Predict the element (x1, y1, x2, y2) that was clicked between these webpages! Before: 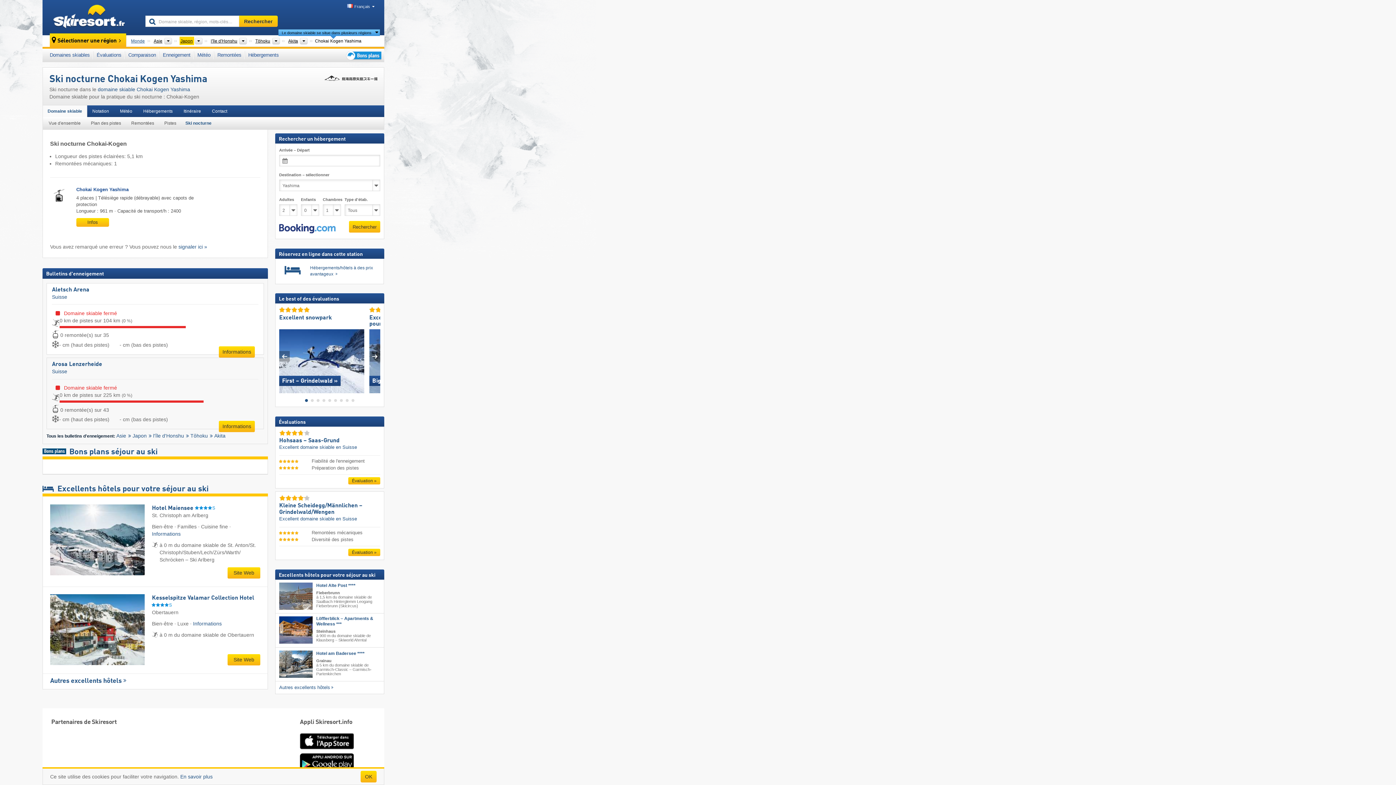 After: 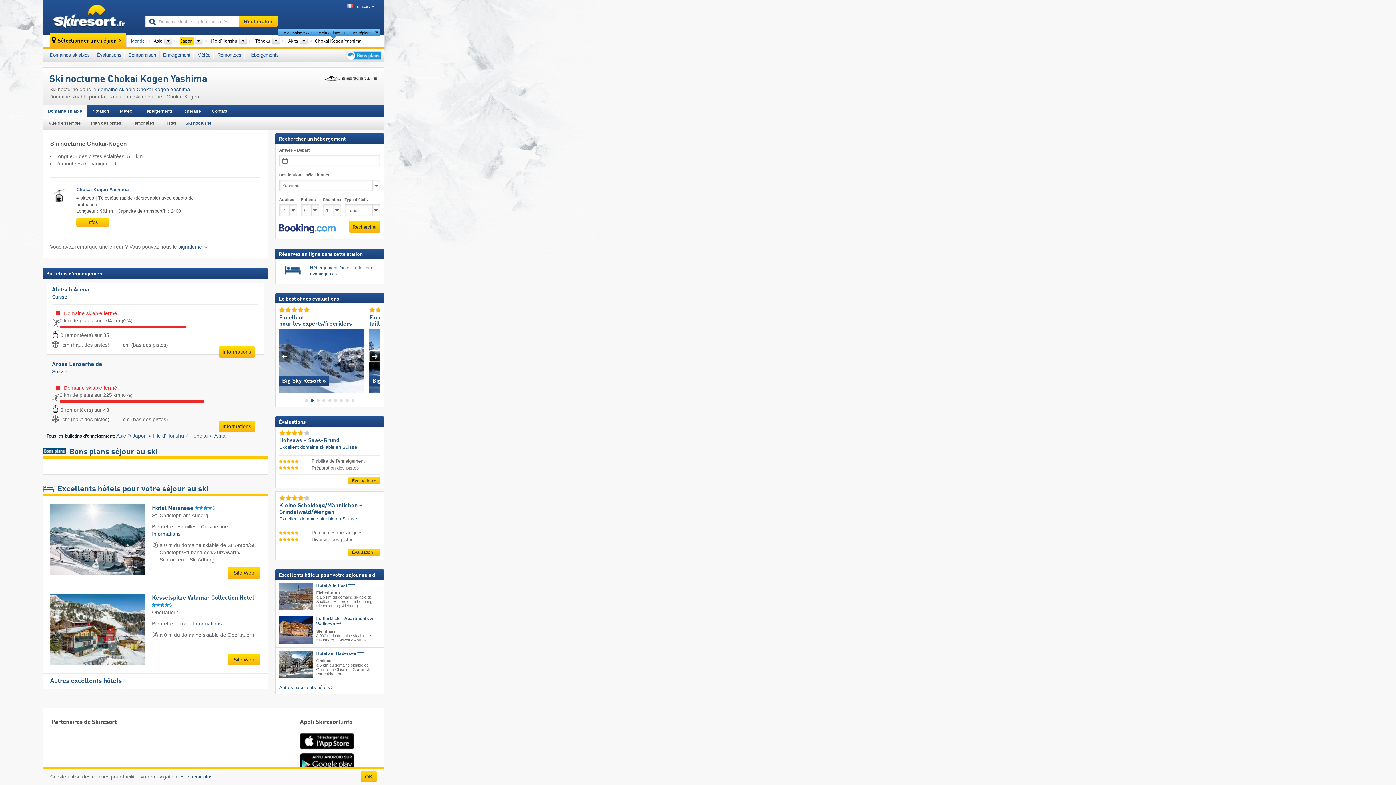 Action: bbox: (369, 351, 380, 361) label: Next slide